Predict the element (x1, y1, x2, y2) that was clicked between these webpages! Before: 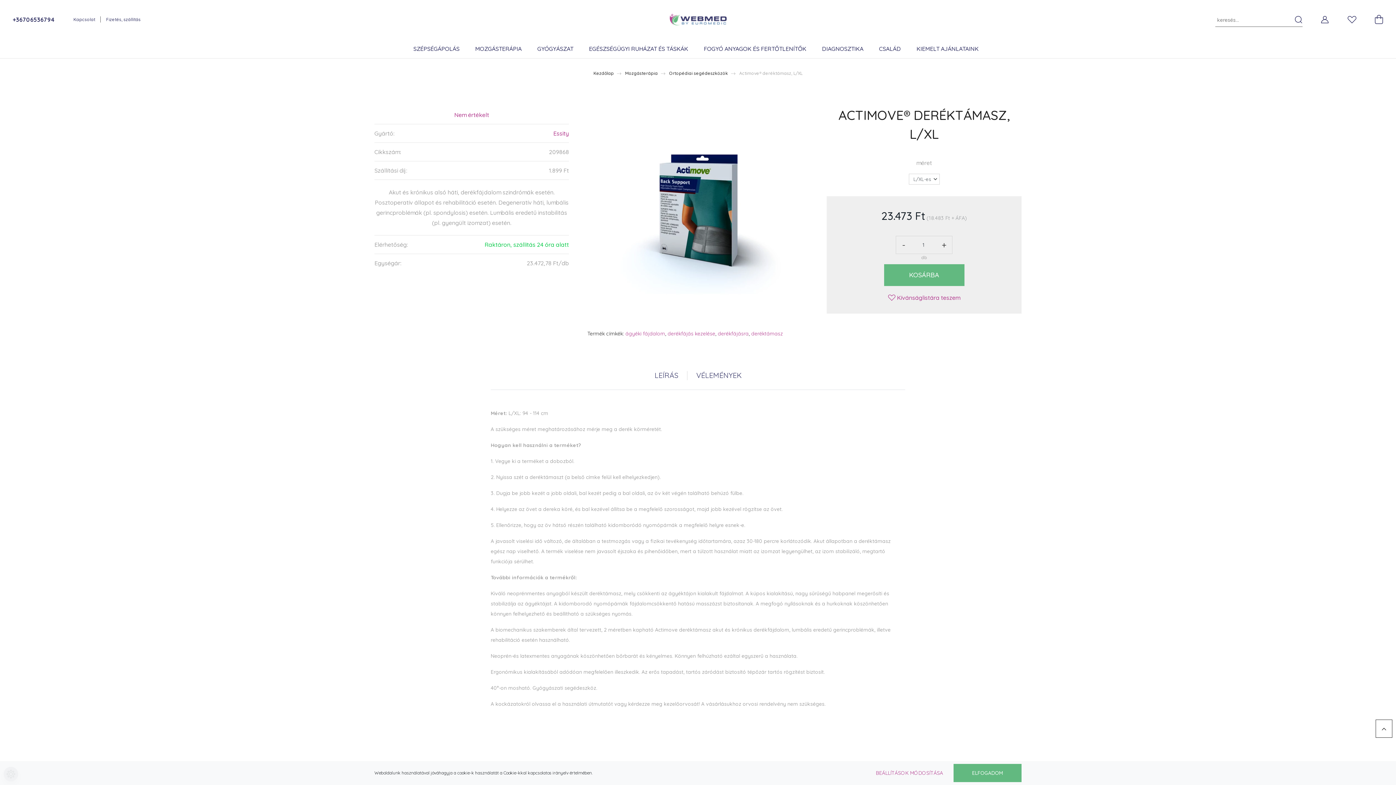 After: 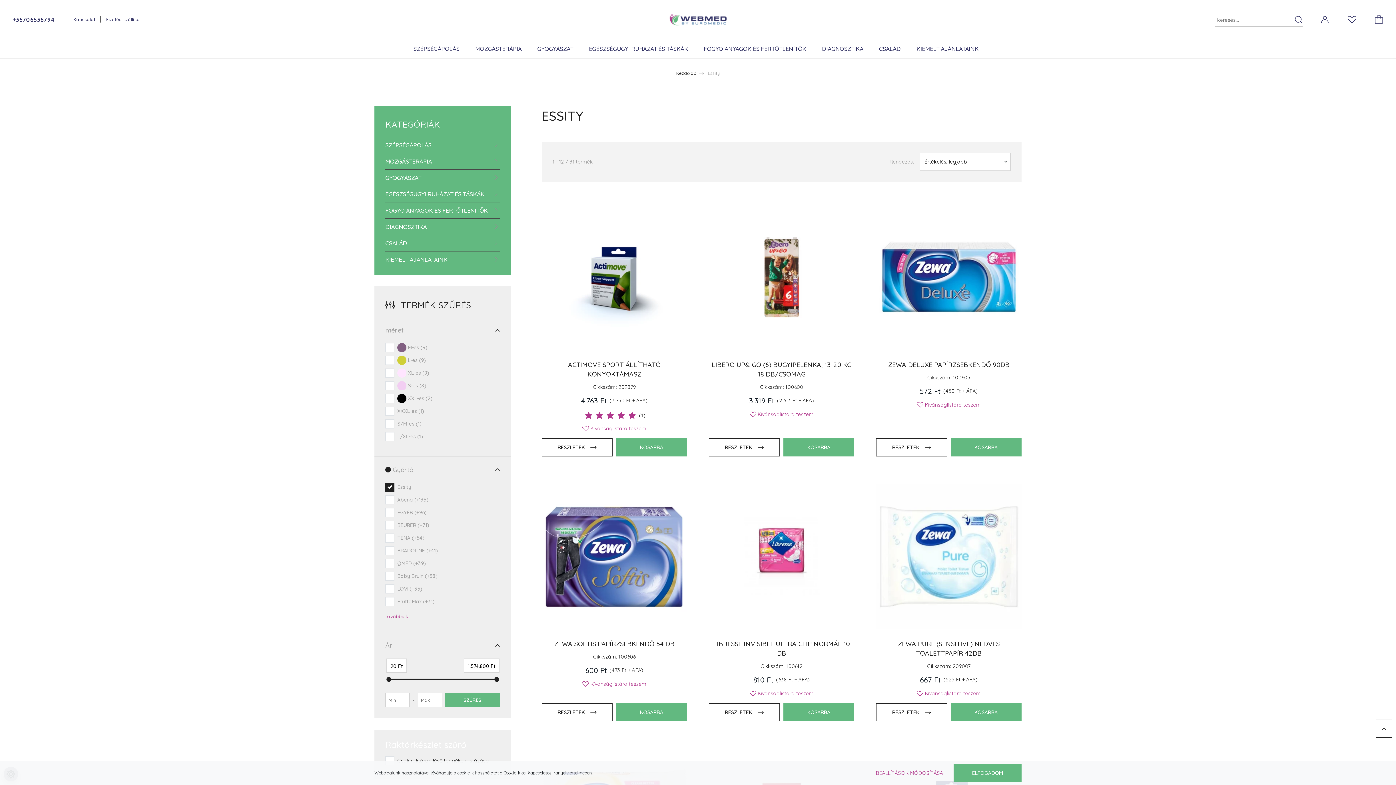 Action: label: Essity bbox: (553, 129, 569, 137)